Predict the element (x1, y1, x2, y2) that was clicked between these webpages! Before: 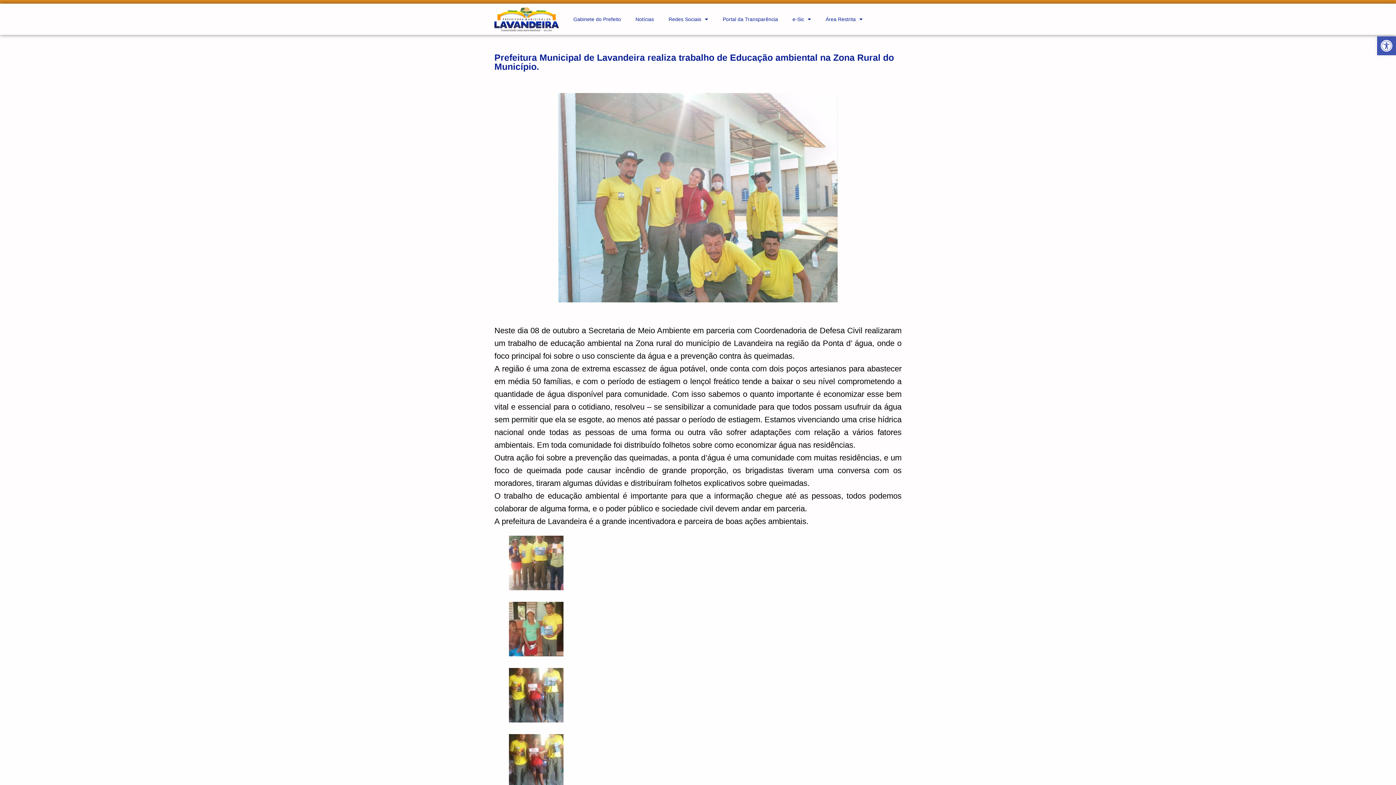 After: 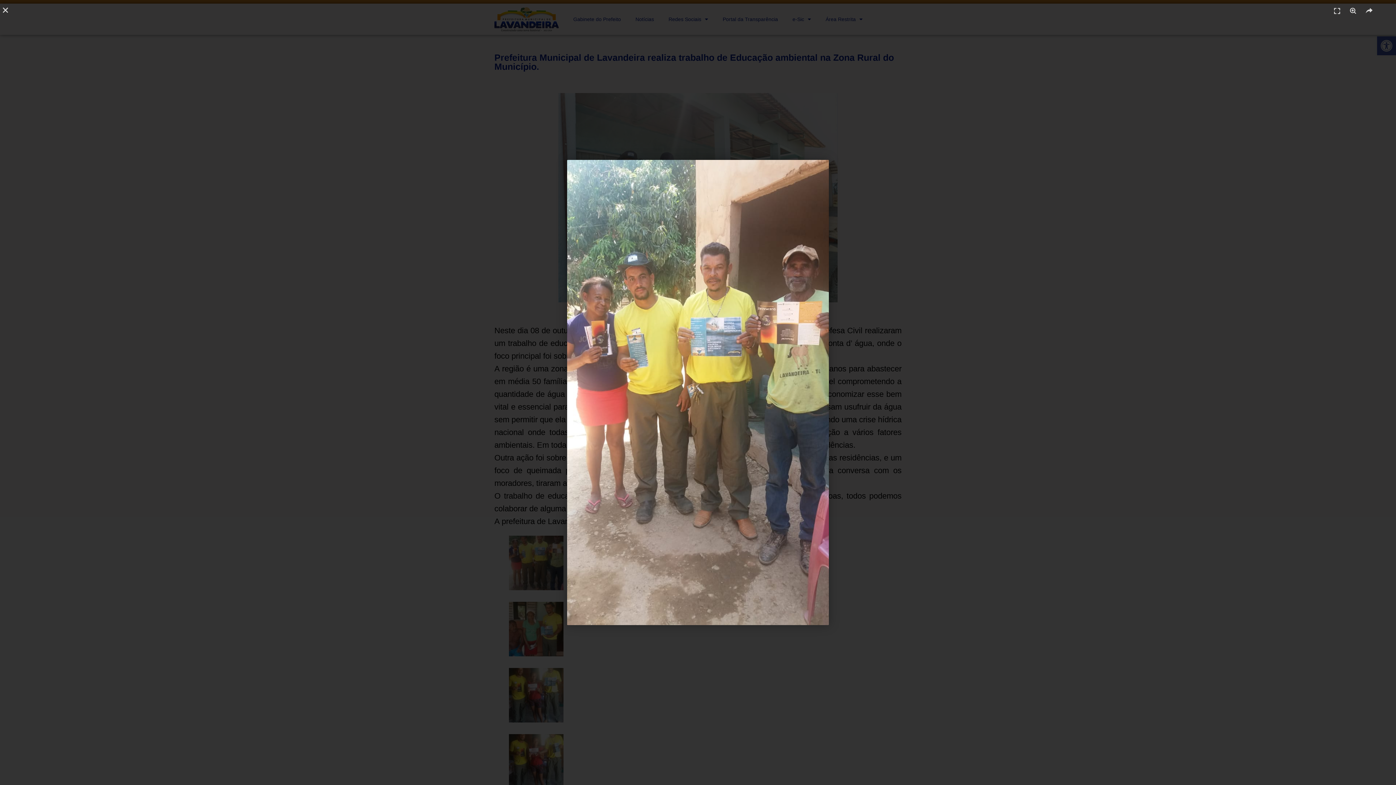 Action: bbox: (509, 583, 563, 592)